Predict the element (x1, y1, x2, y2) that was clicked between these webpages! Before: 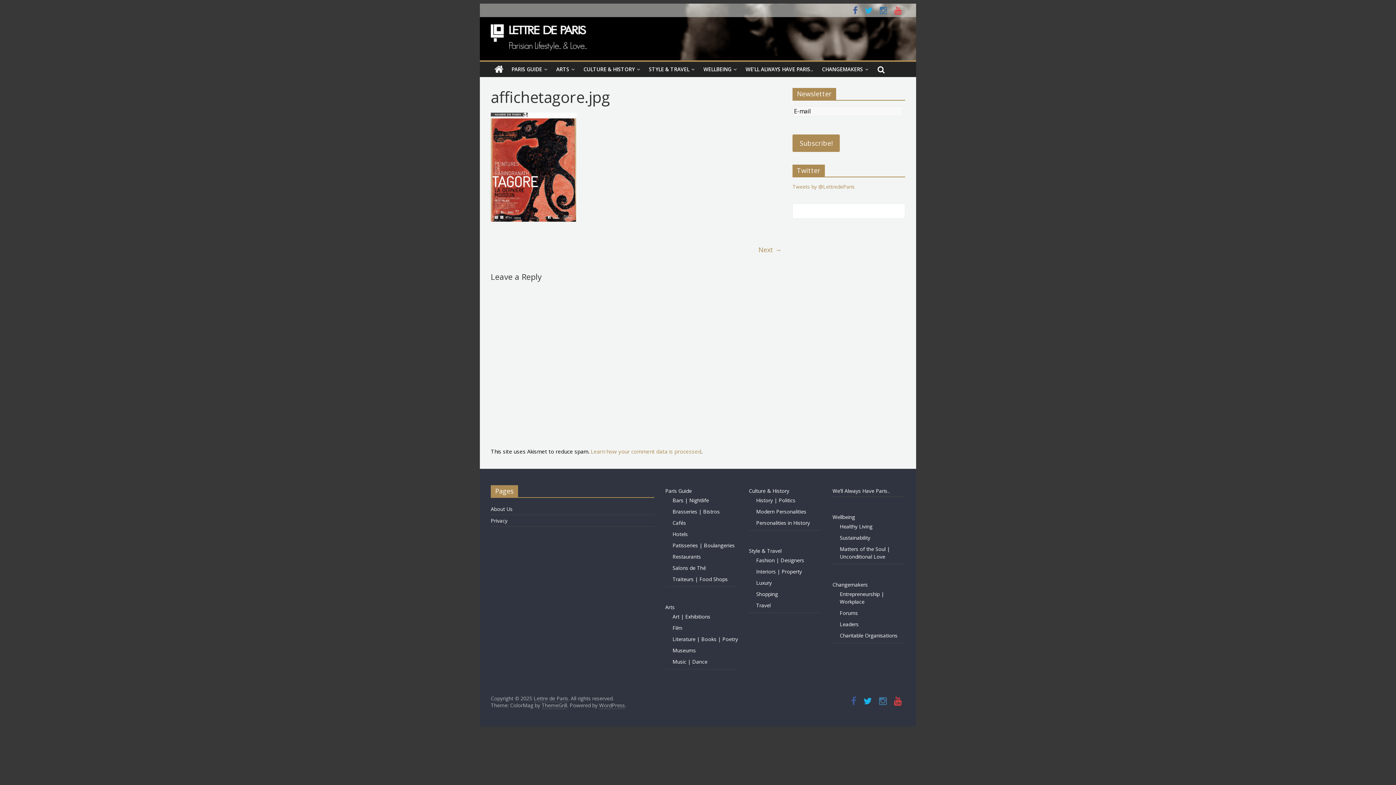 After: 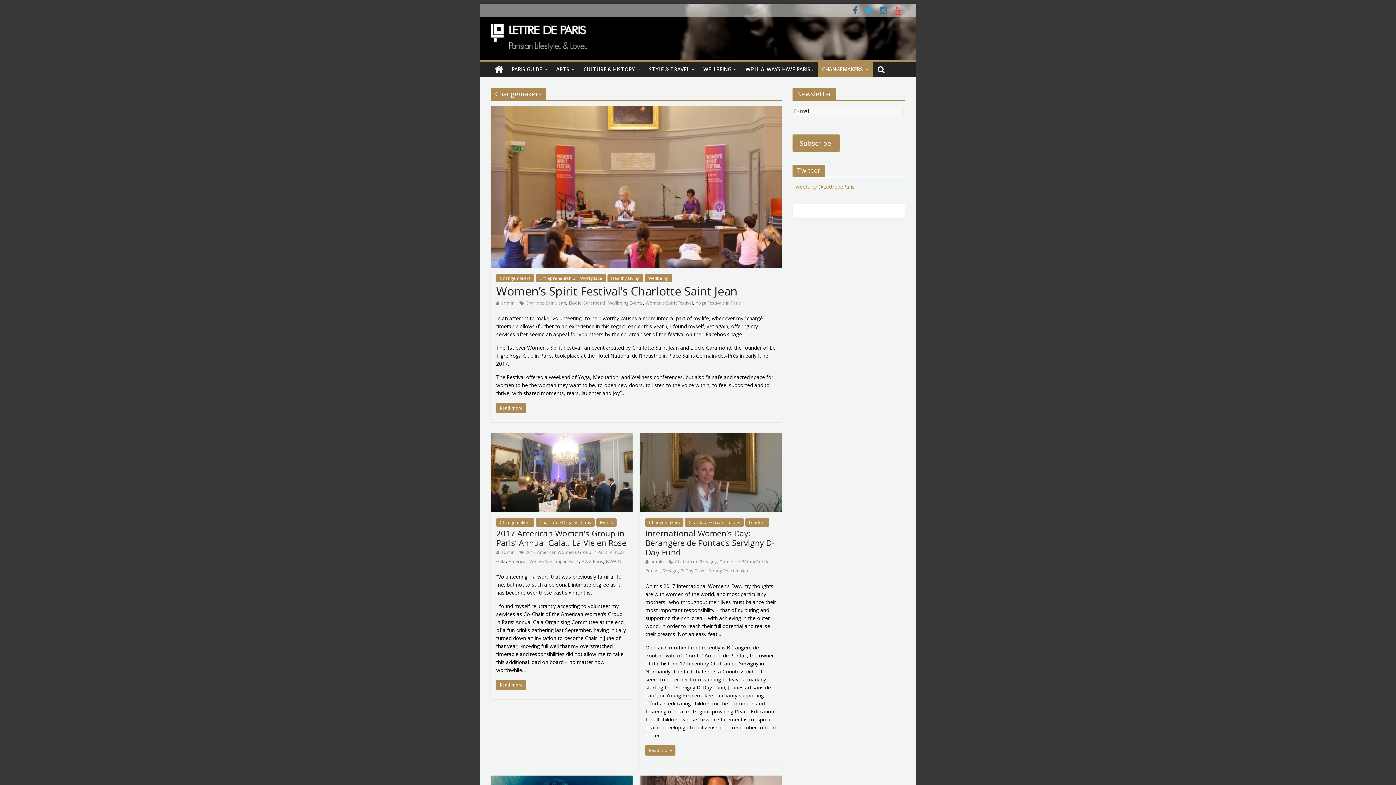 Action: label: Changemakers bbox: (832, 581, 868, 588)